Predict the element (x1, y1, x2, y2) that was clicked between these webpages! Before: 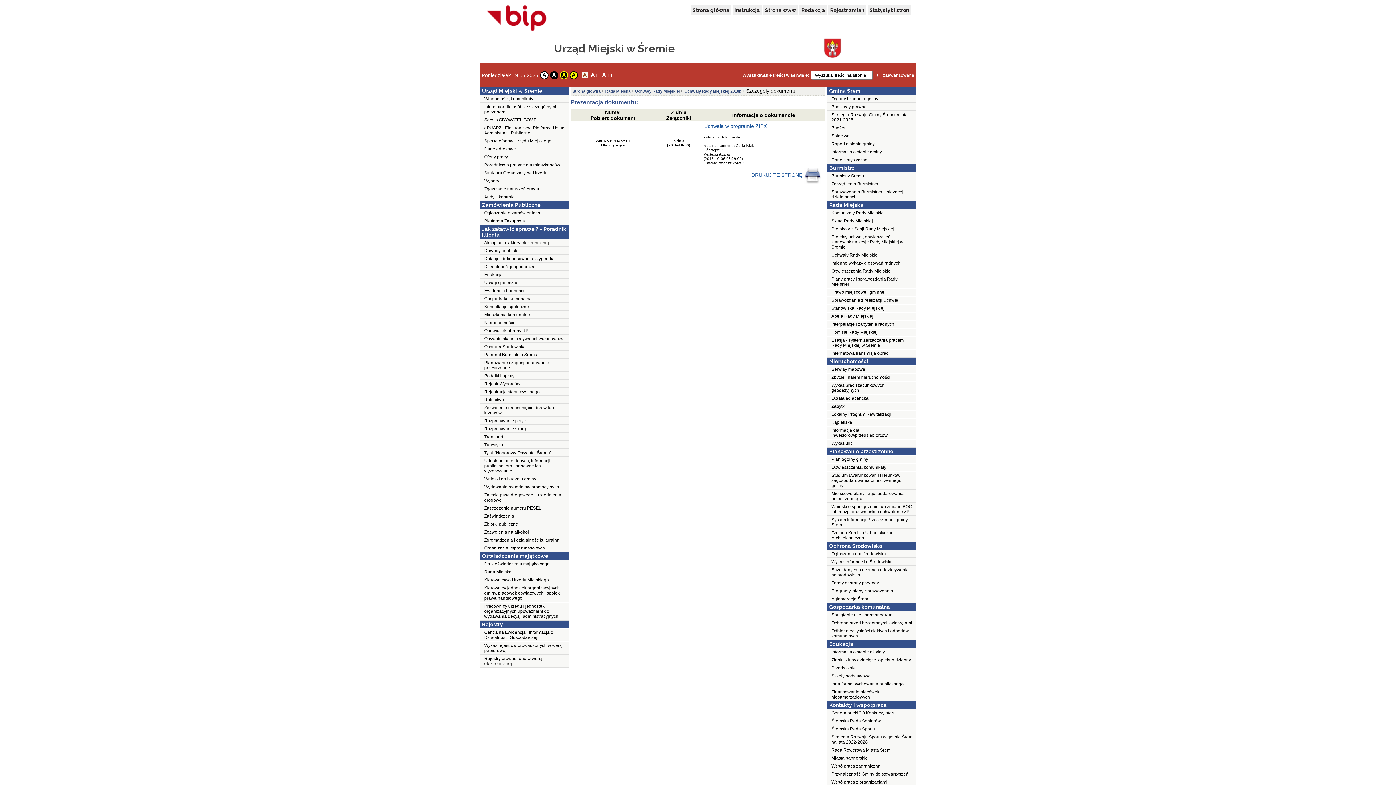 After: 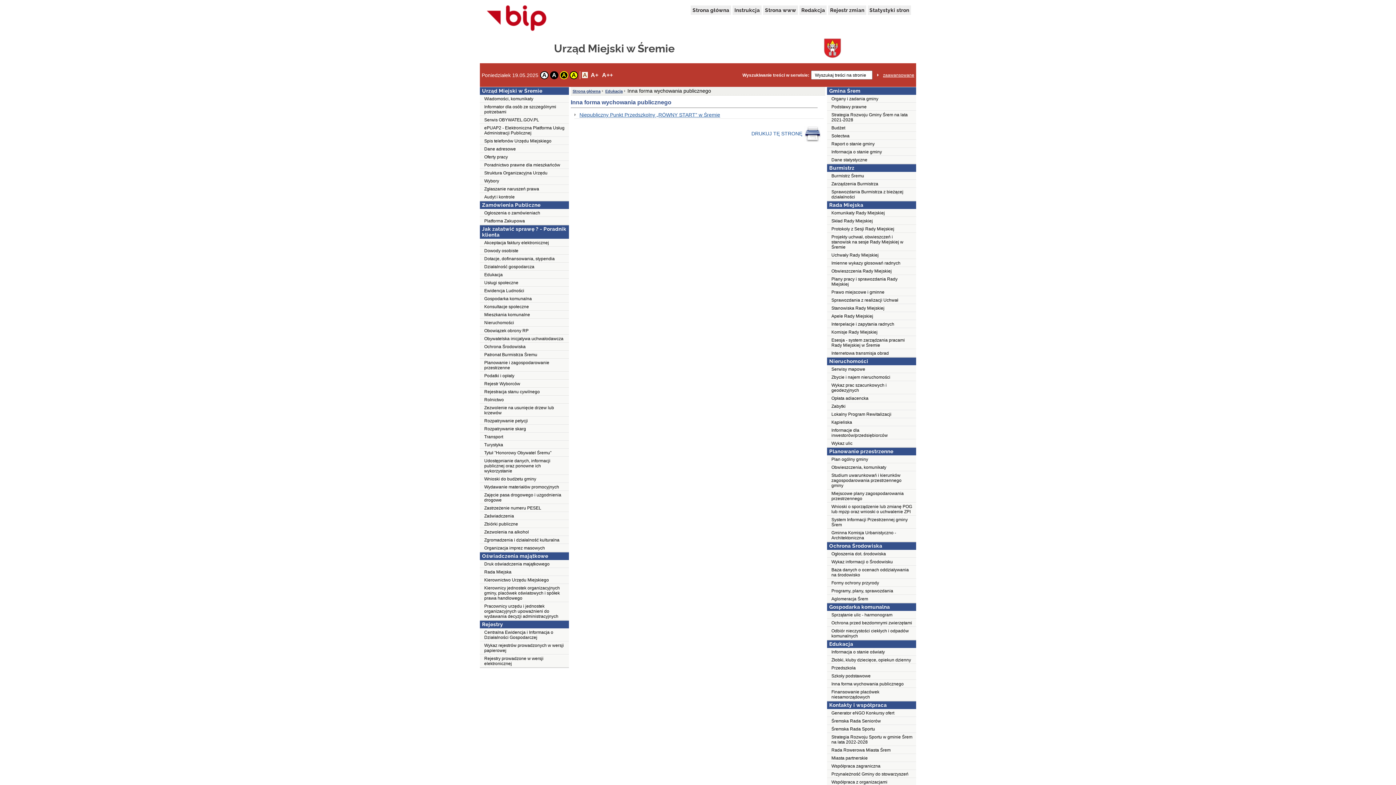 Action: label: Inna forma wychowania publicznego bbox: (827, 680, 916, 688)